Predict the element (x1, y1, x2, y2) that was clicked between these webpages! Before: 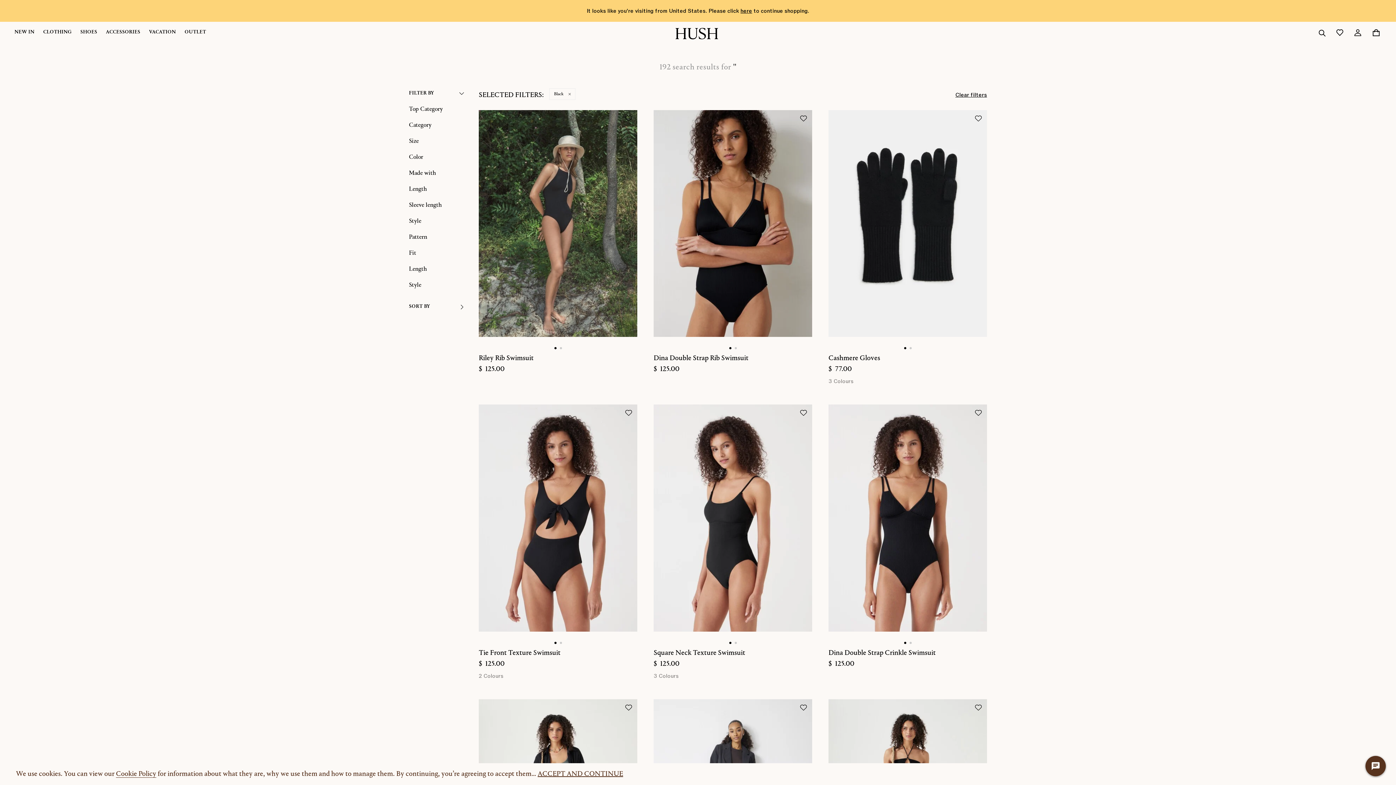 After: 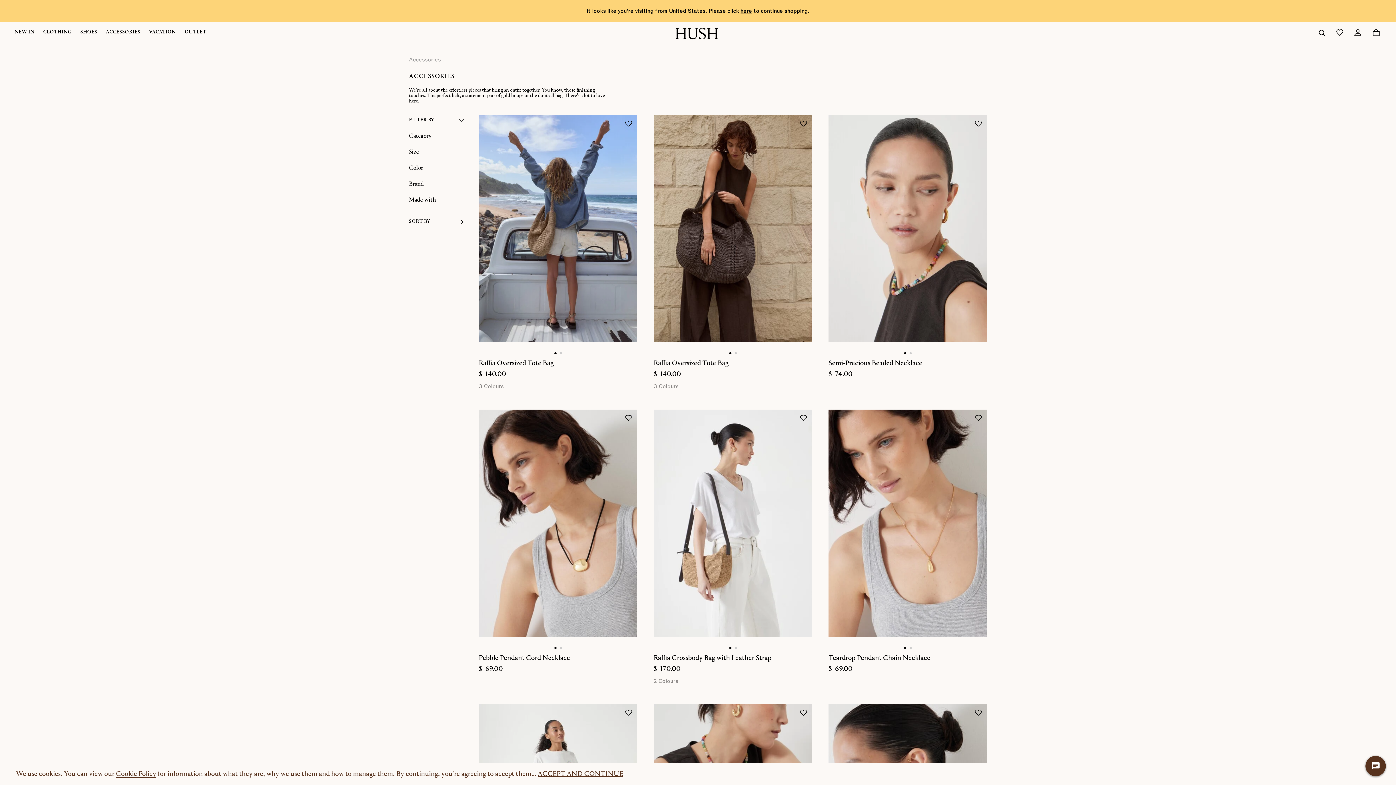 Action: label: ACCESSORIES bbox: (106, 29, 149, 34)